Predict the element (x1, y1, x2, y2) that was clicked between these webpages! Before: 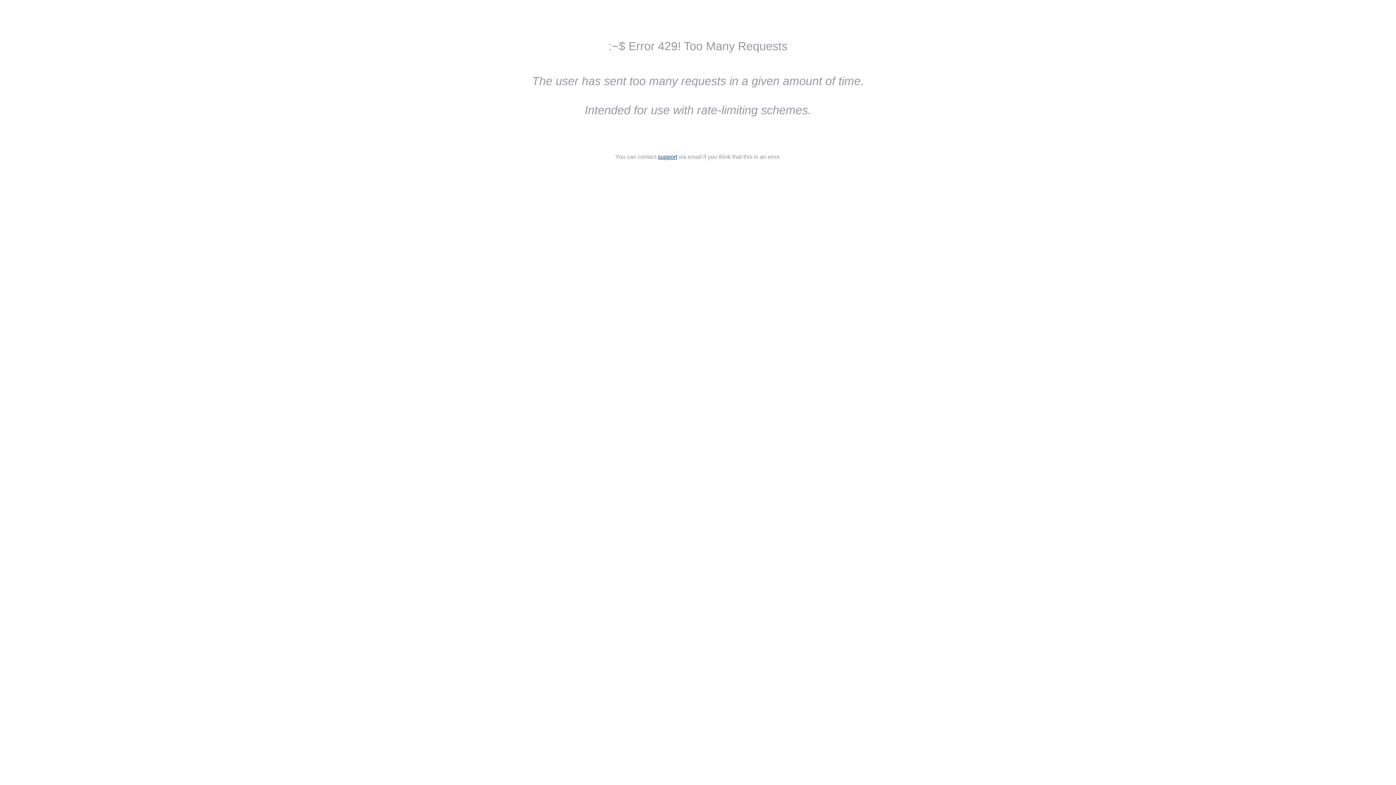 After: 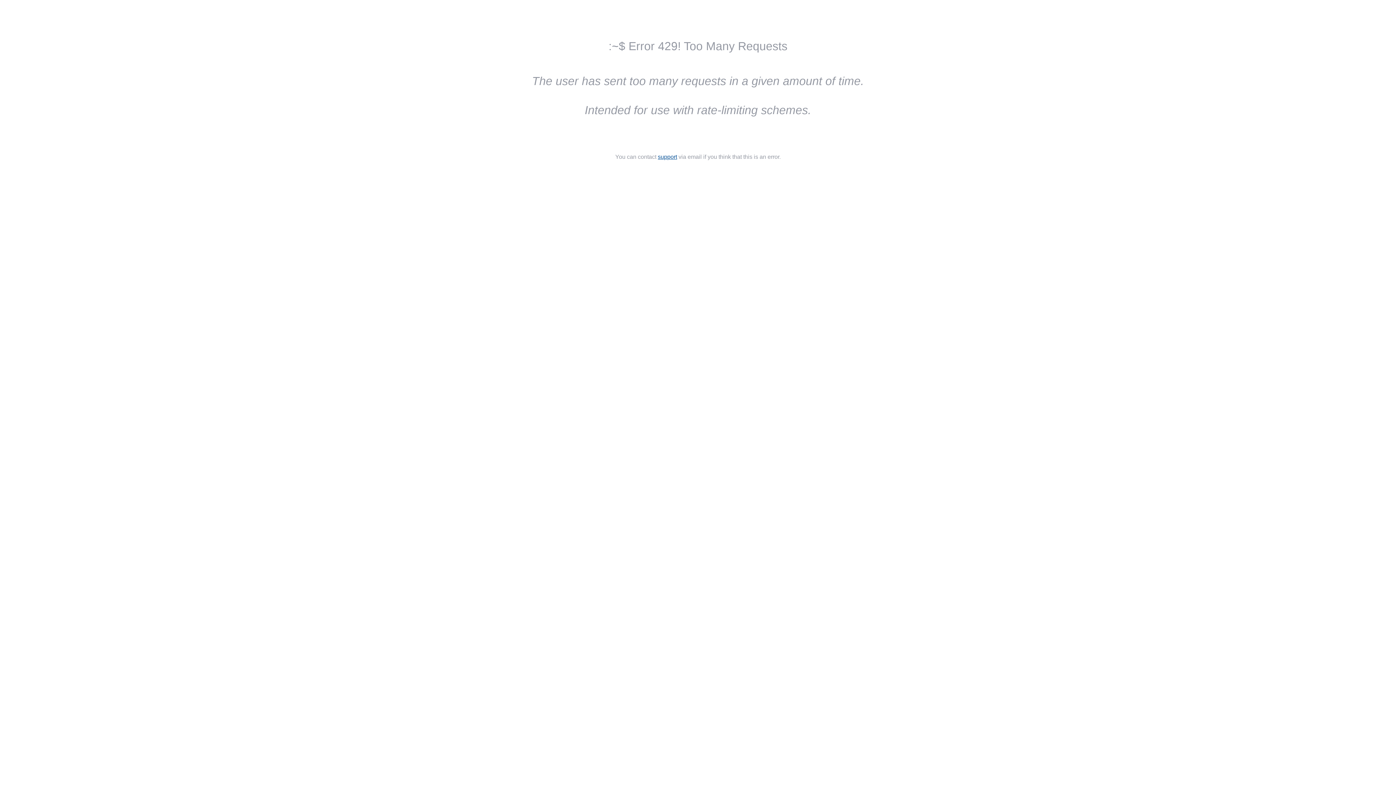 Action: bbox: (658, 153, 677, 160) label: support